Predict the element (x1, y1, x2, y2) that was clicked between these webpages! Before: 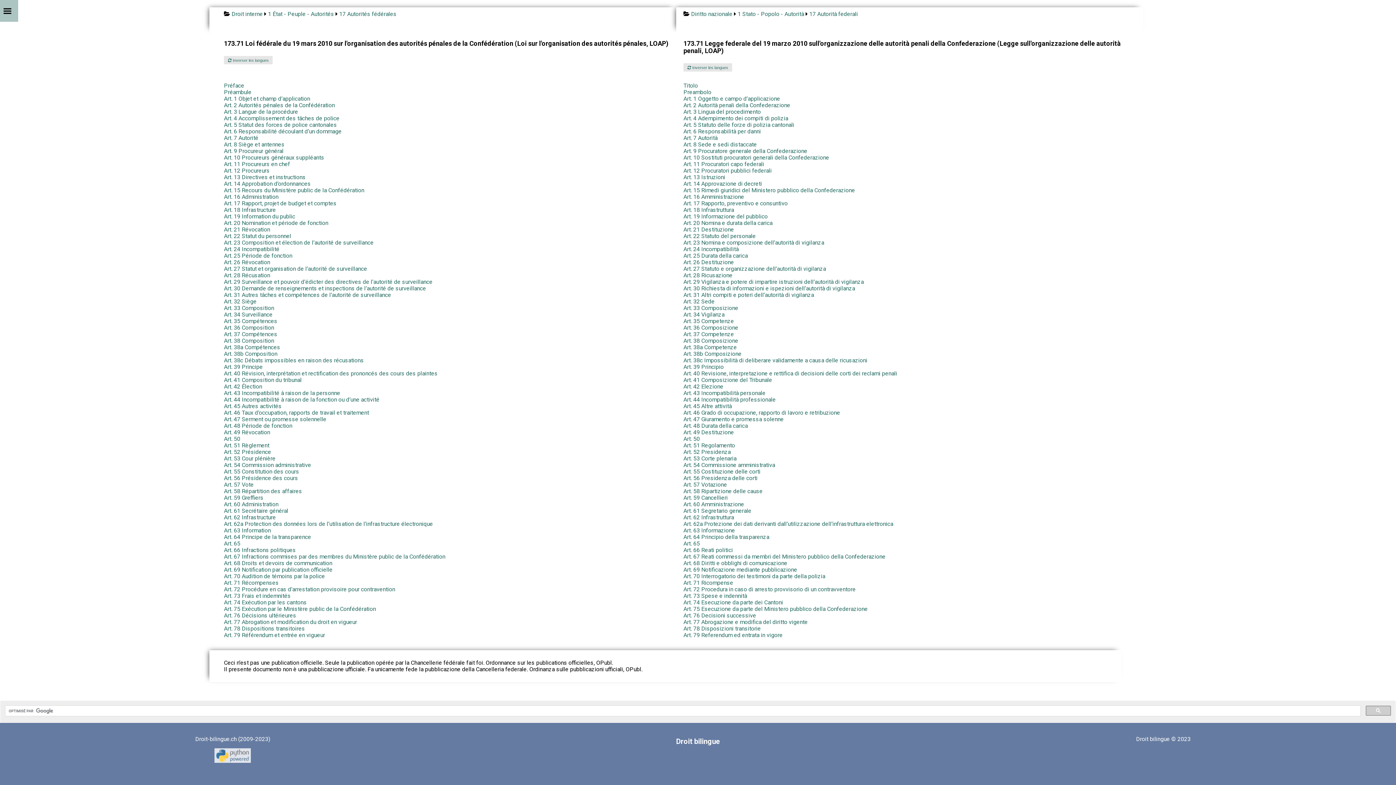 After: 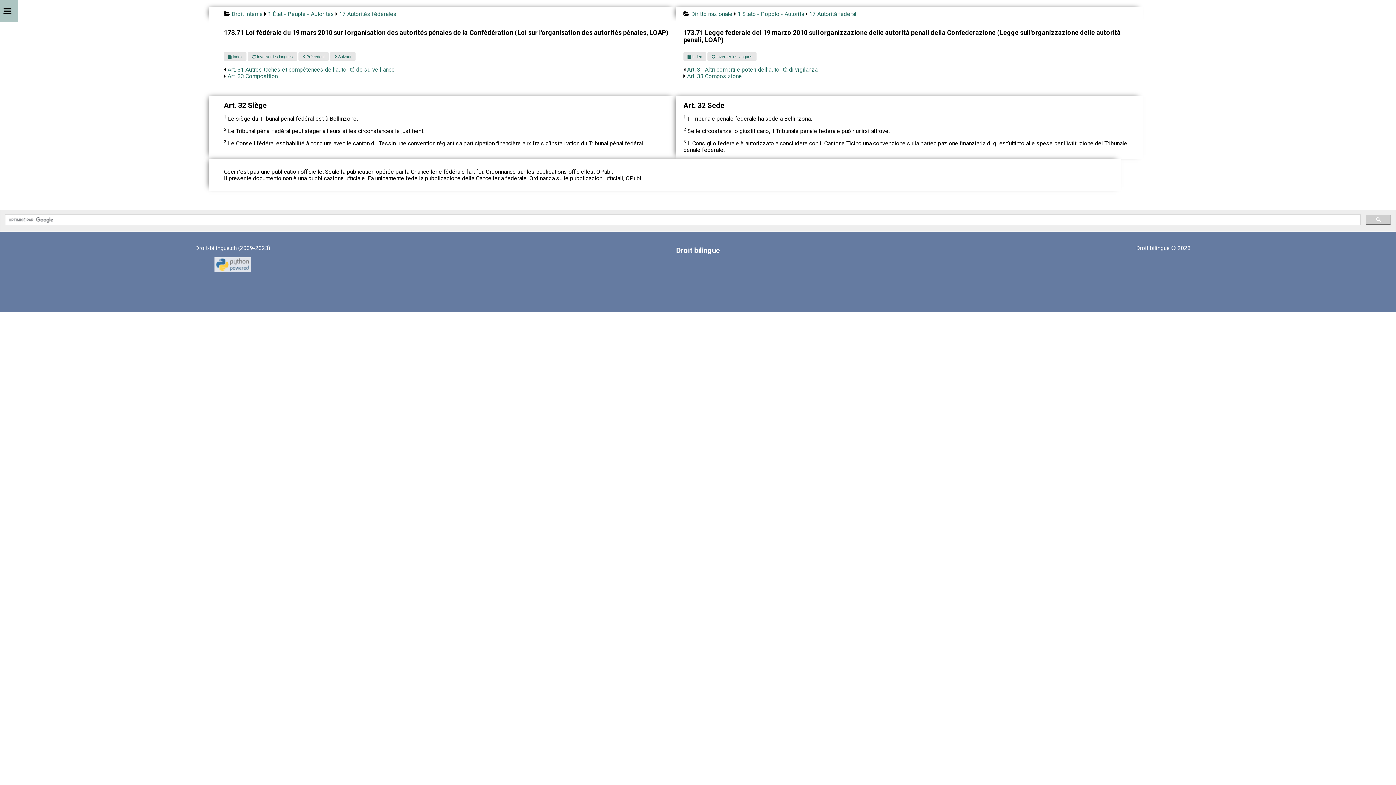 Action: label: Art. 32 Sede bbox: (683, 298, 714, 305)